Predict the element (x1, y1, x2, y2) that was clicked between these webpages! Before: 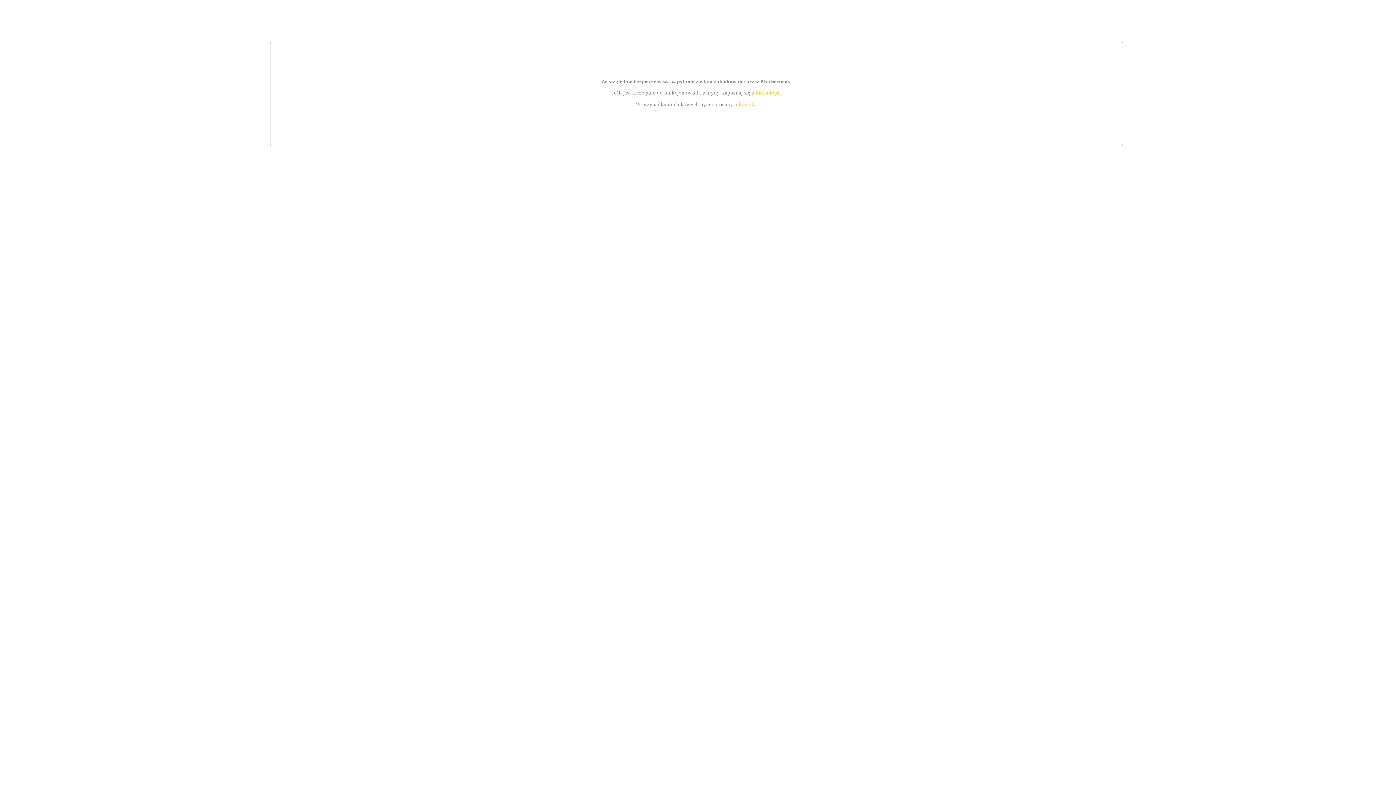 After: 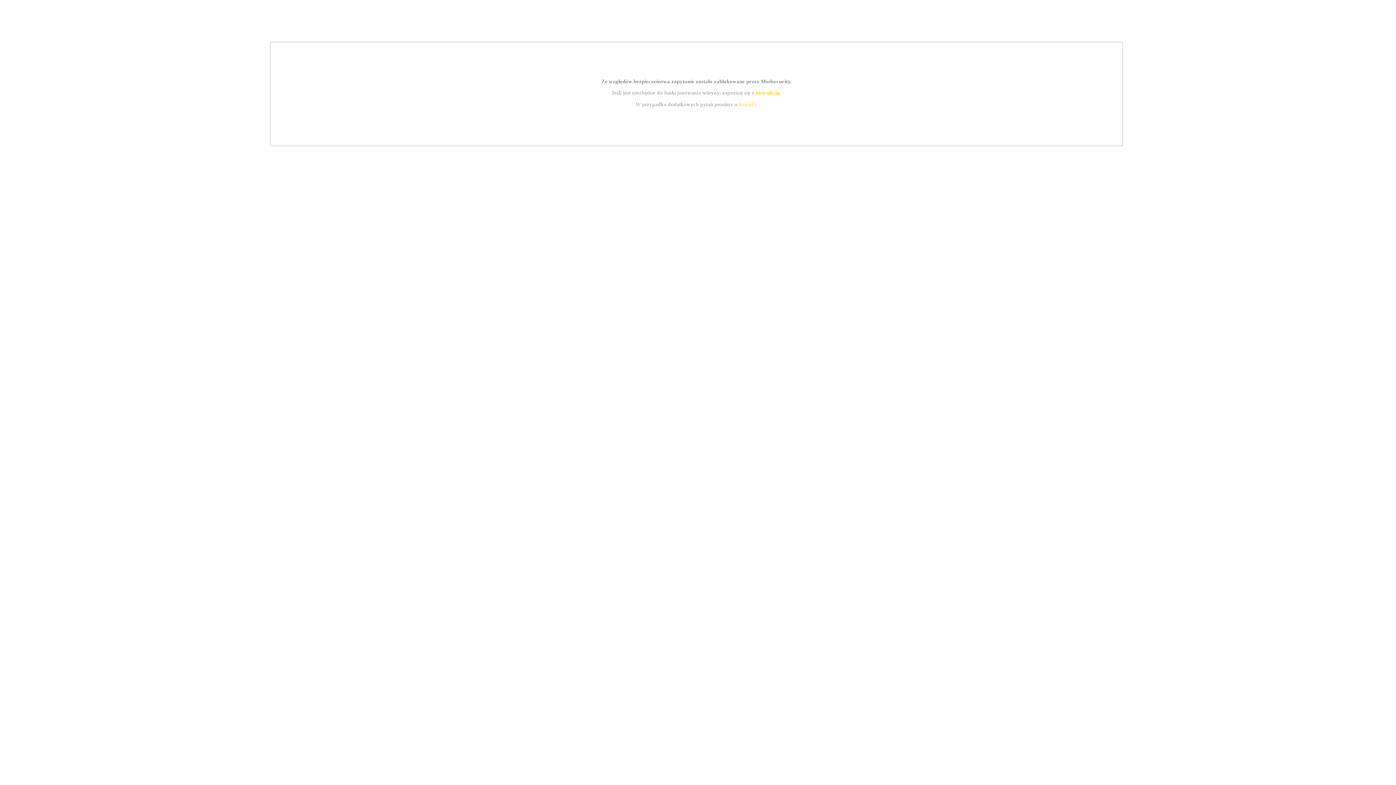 Action: bbox: (739, 101, 756, 107) label: kontakt